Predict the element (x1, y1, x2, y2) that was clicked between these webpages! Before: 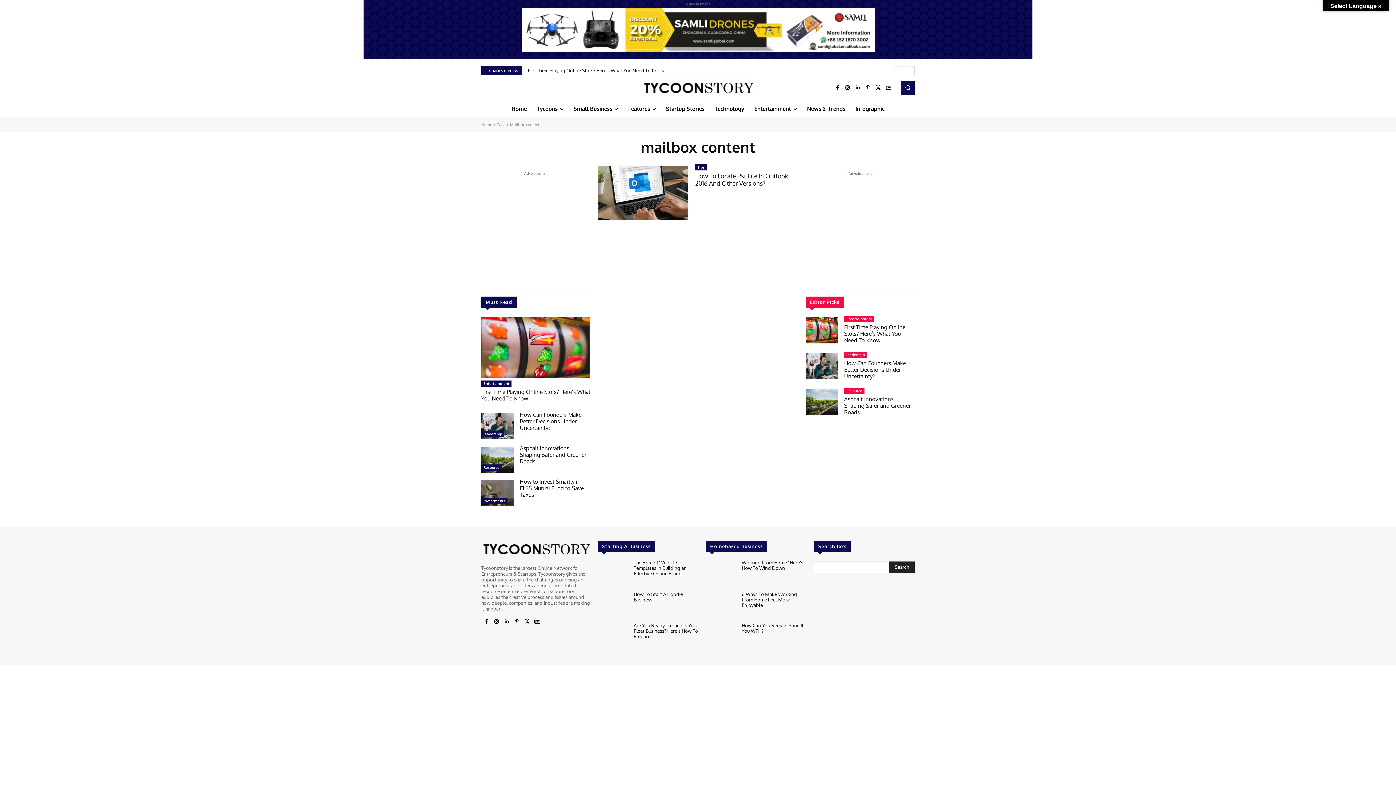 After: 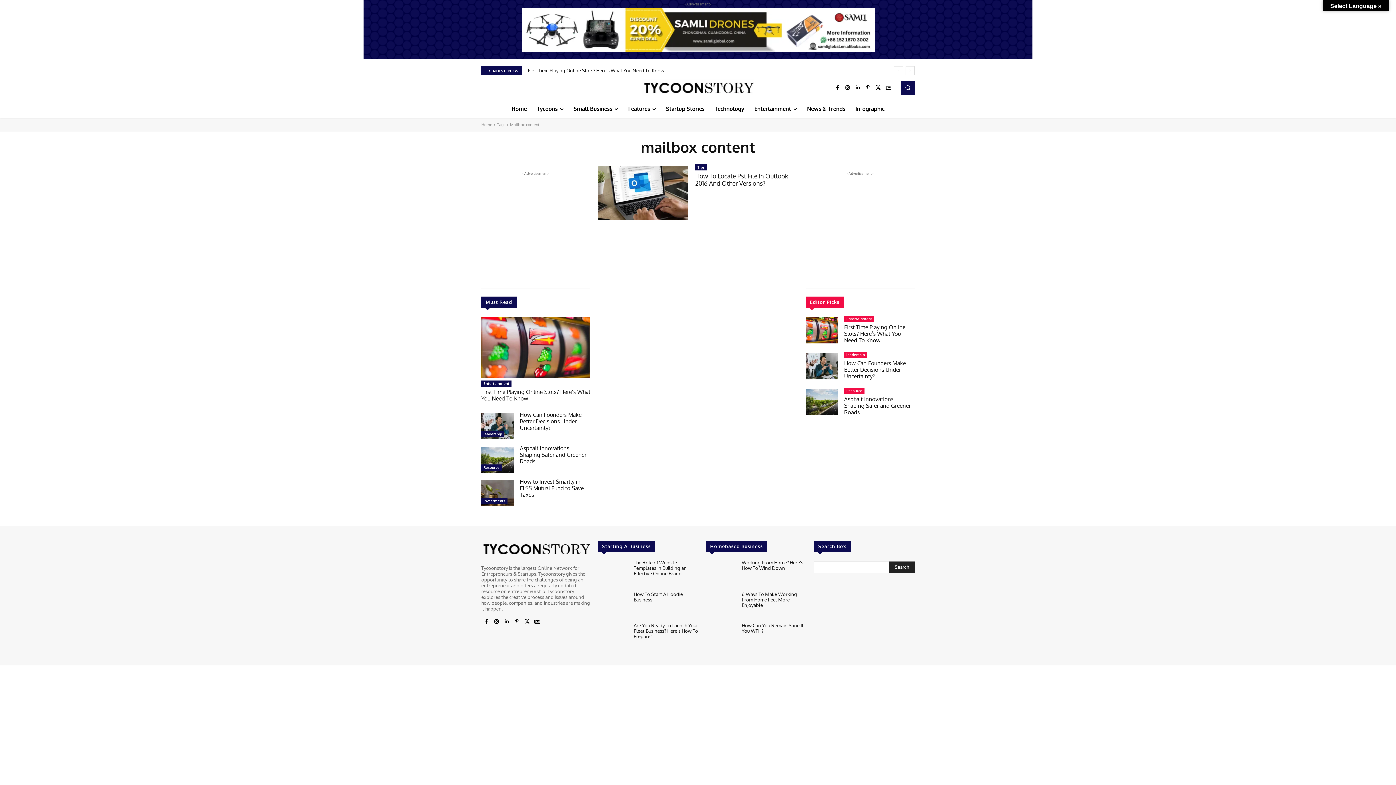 Action: bbox: (521, 8, 874, 51)